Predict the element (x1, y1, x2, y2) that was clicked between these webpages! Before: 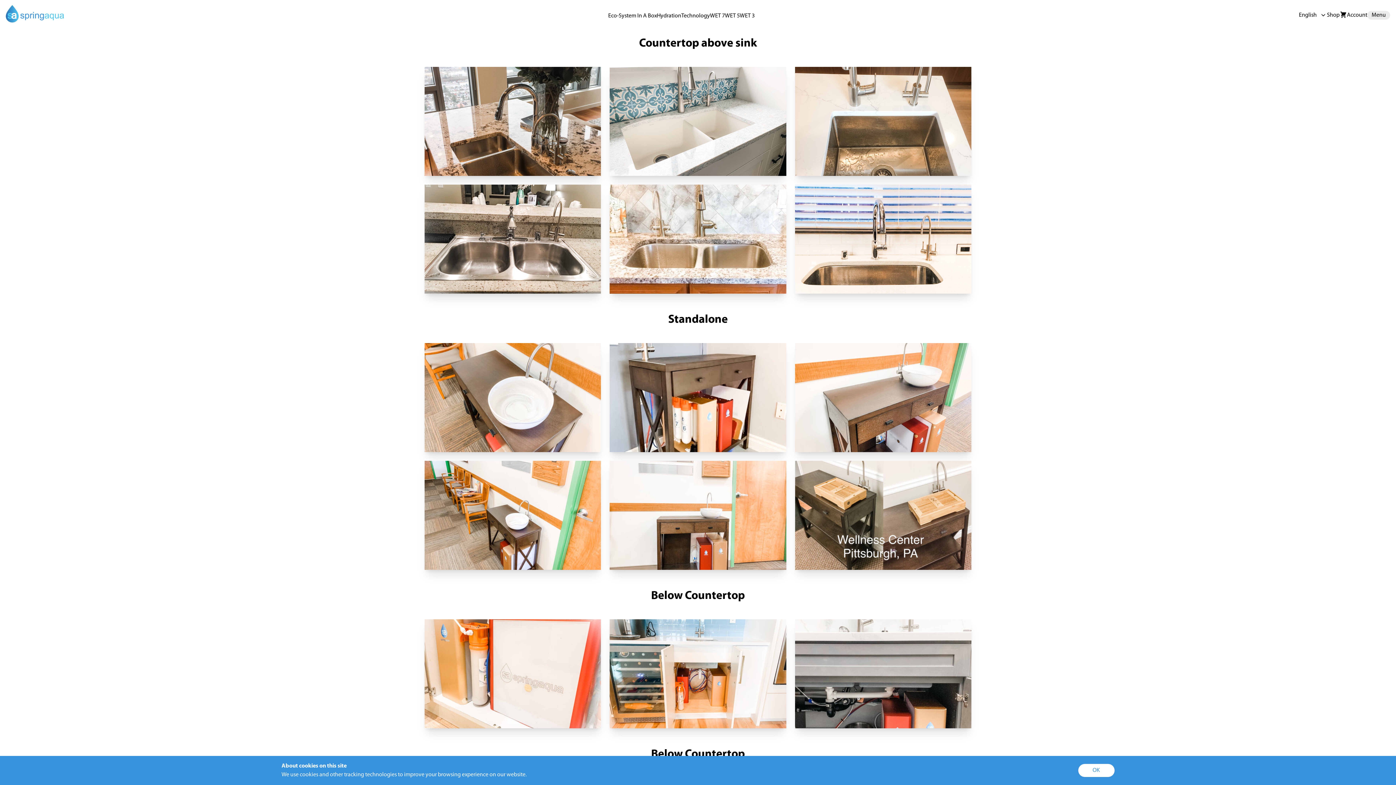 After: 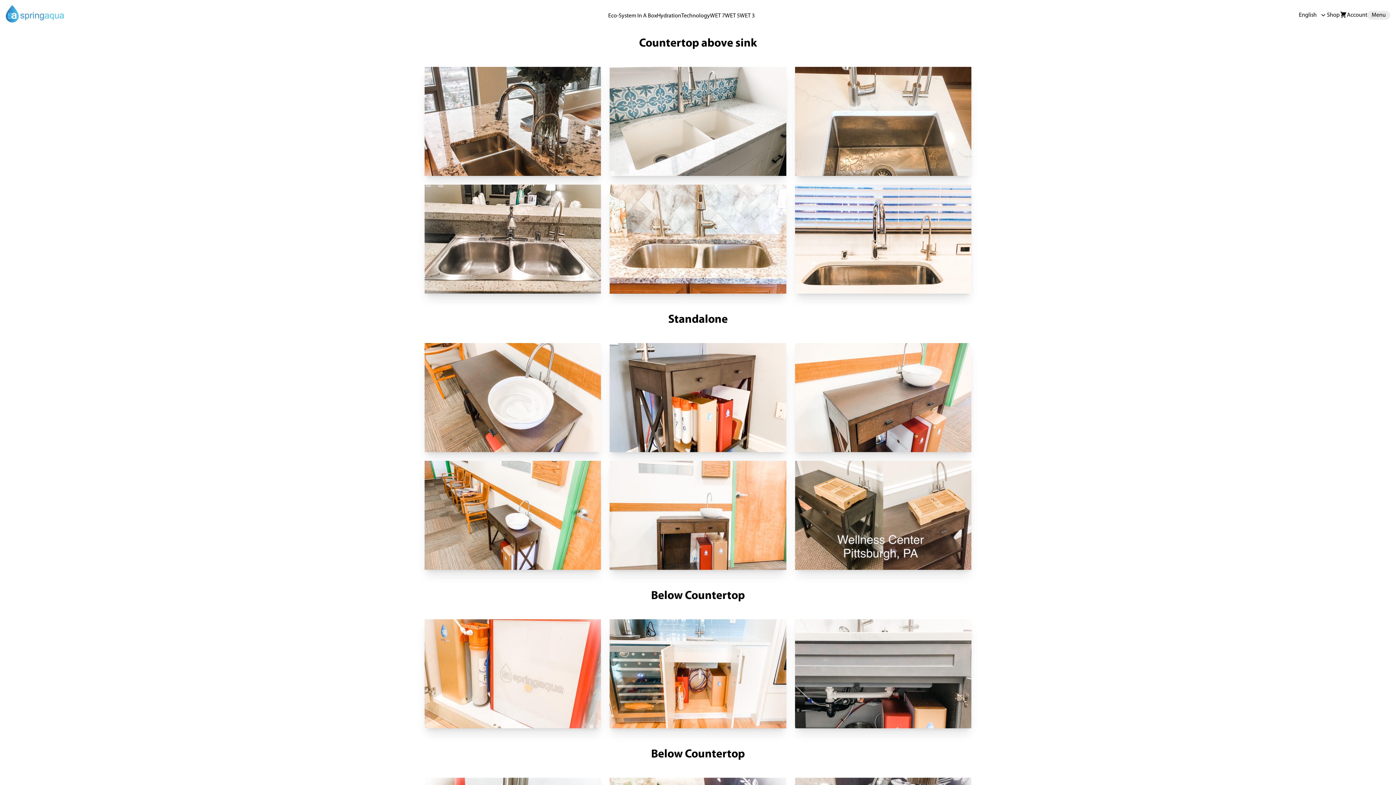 Action: bbox: (1078, 764, 1114, 777) label: OK